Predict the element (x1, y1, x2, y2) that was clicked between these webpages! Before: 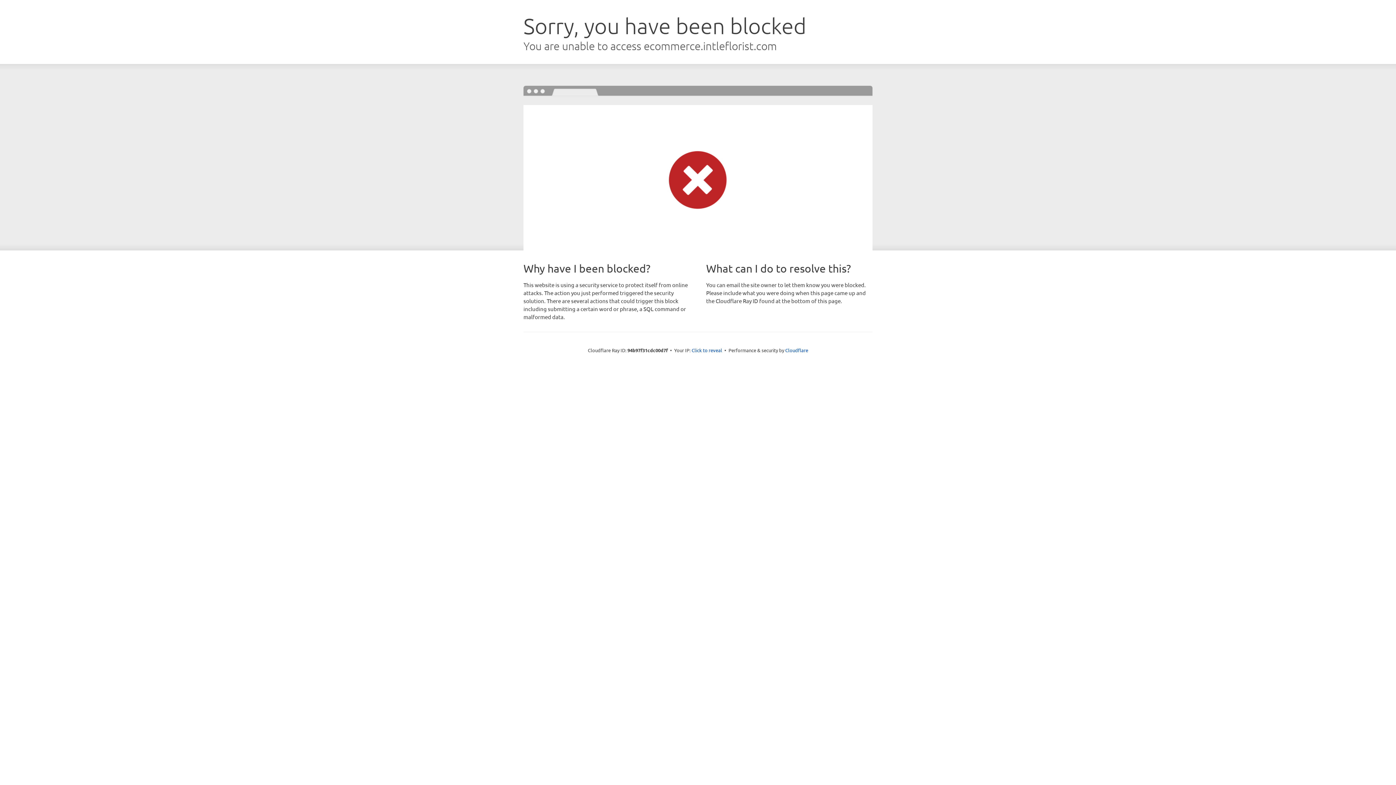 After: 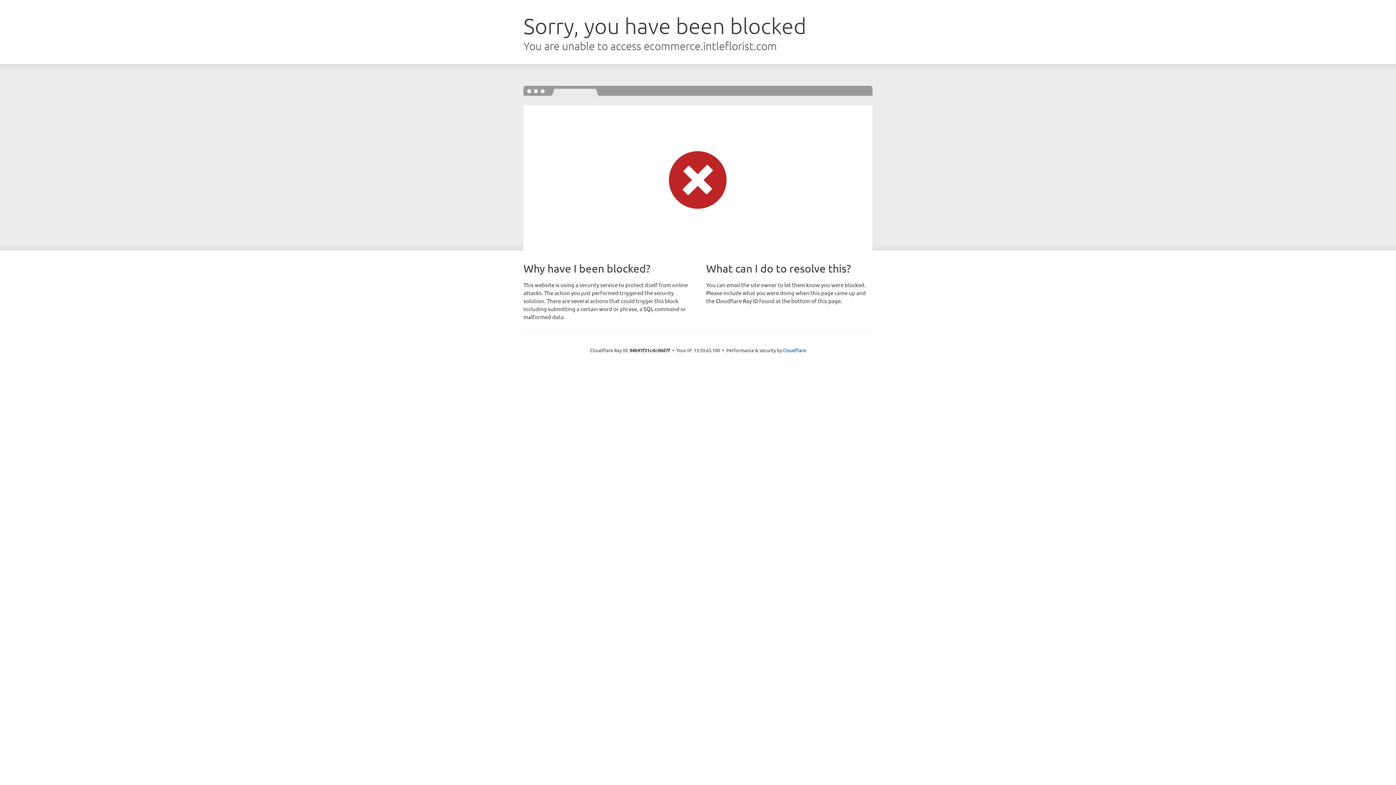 Action: label: Click to reveal bbox: (691, 346, 722, 353)